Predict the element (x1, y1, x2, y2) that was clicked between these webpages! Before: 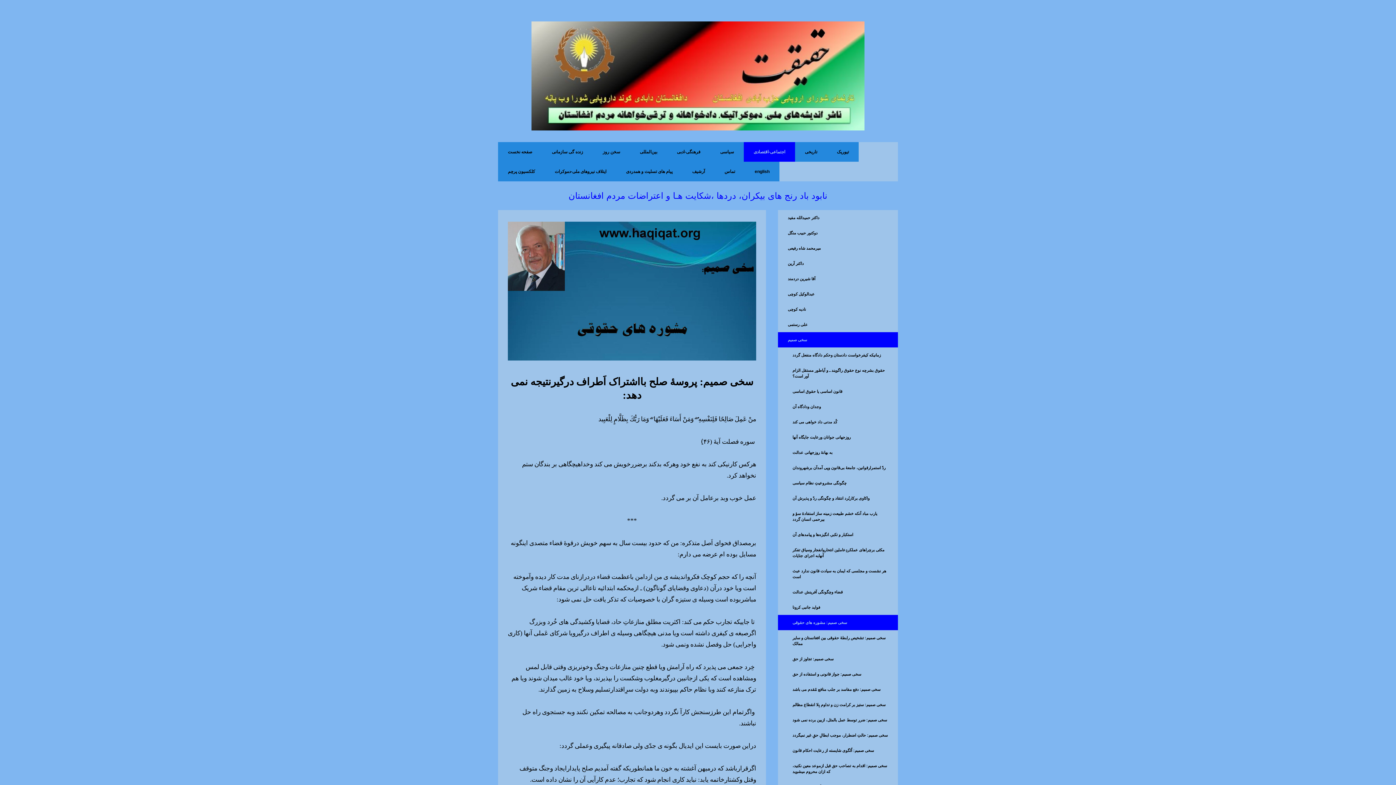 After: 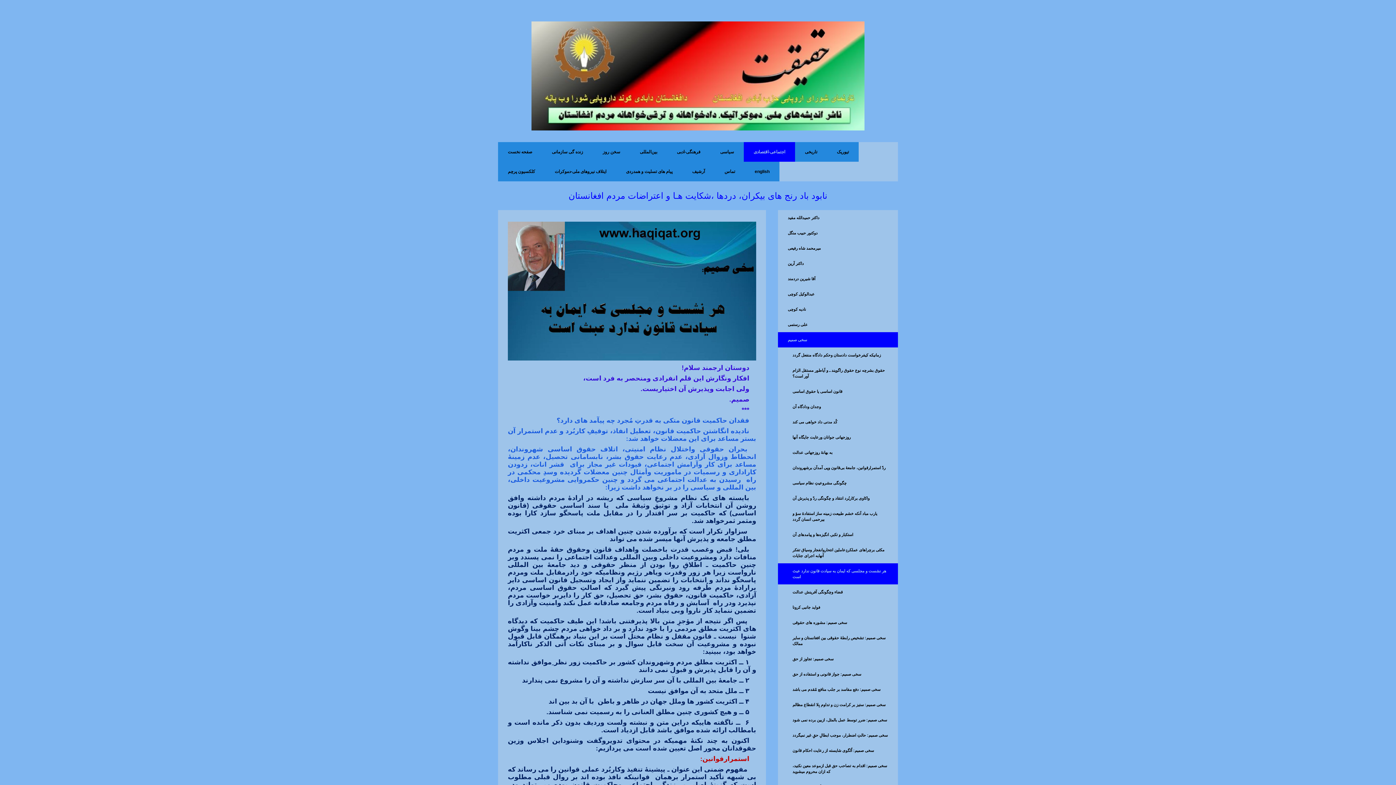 Action: bbox: (778, 563, 898, 584) label: هر نشست و مجلسی که ایمان به سیادت قانون ندارد عبث است